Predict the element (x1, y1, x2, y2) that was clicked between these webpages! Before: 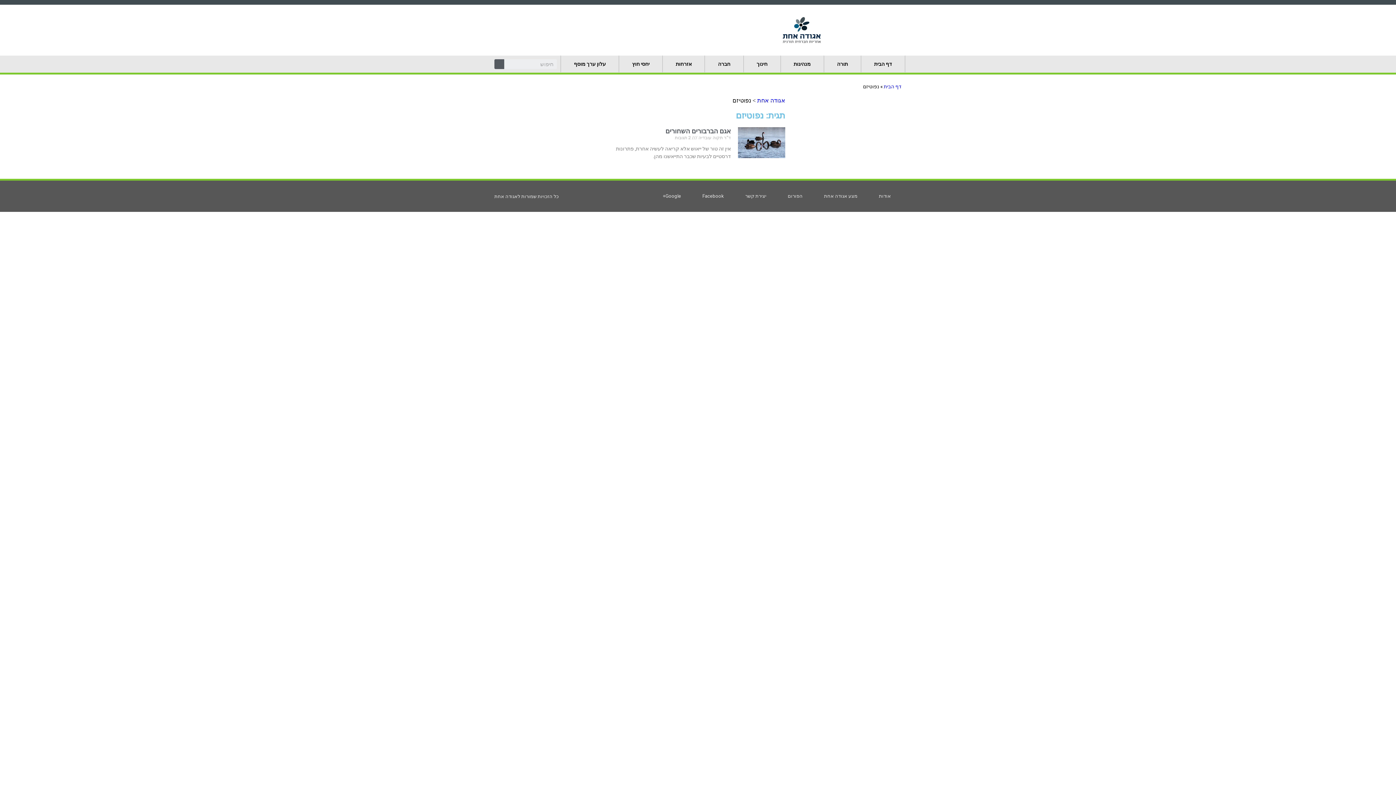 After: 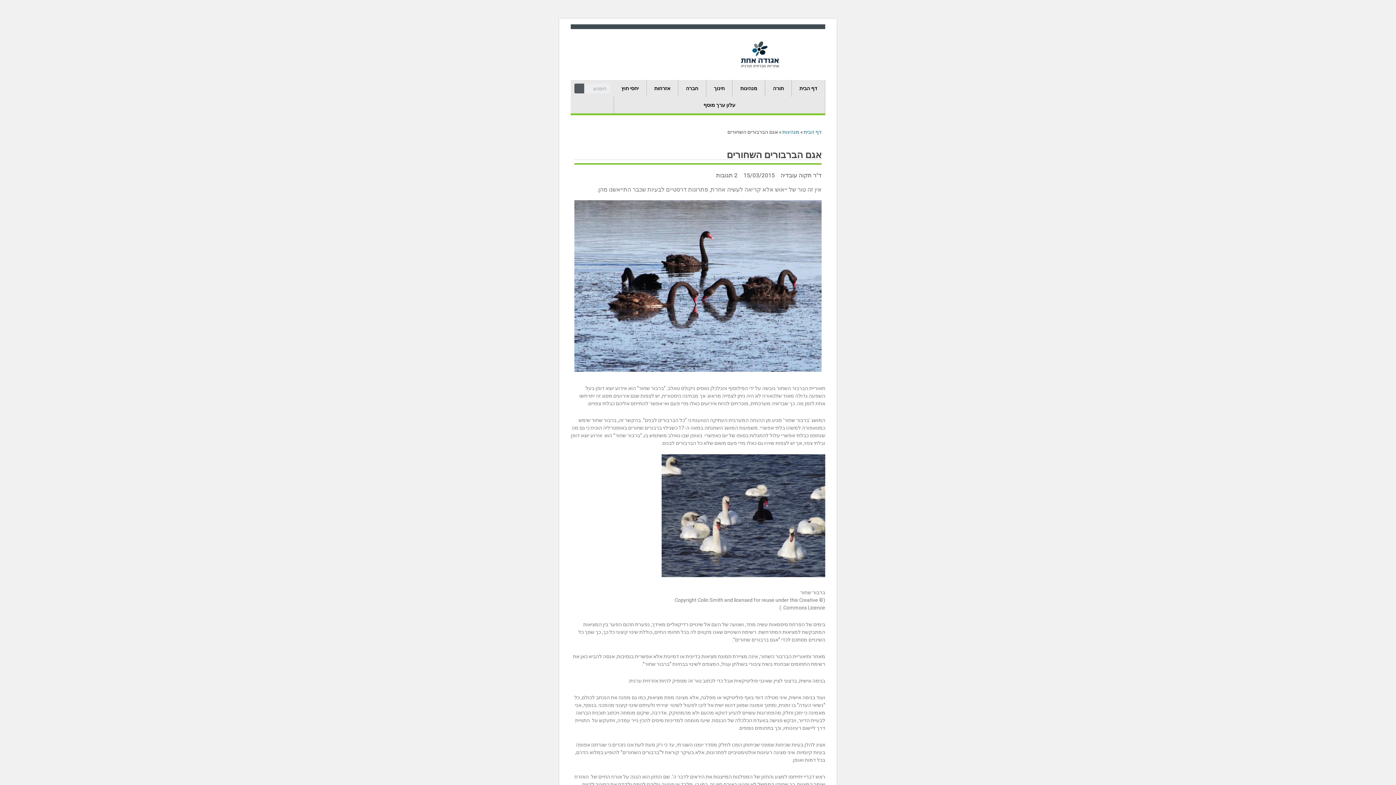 Action: label: אגם הברבורים השחורים bbox: (665, 127, 731, 134)